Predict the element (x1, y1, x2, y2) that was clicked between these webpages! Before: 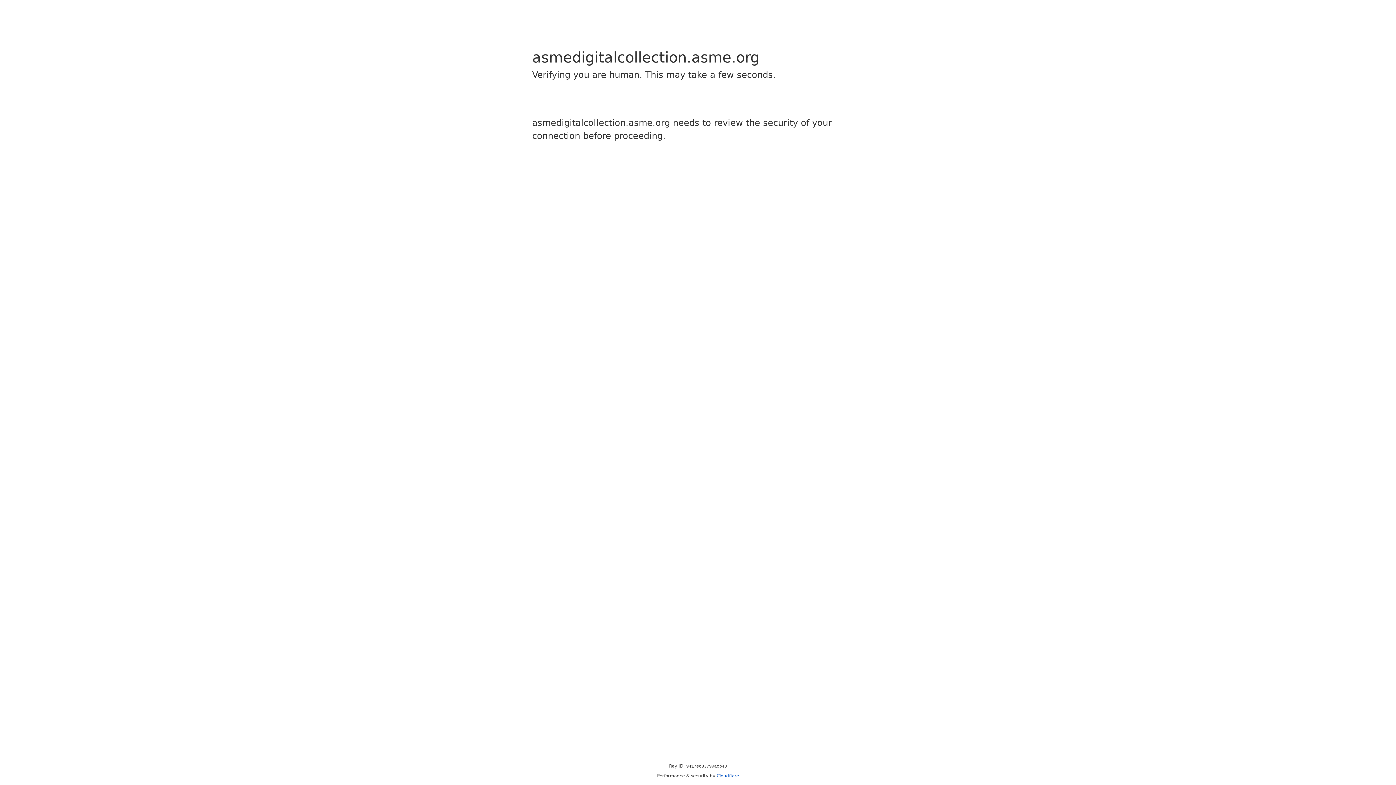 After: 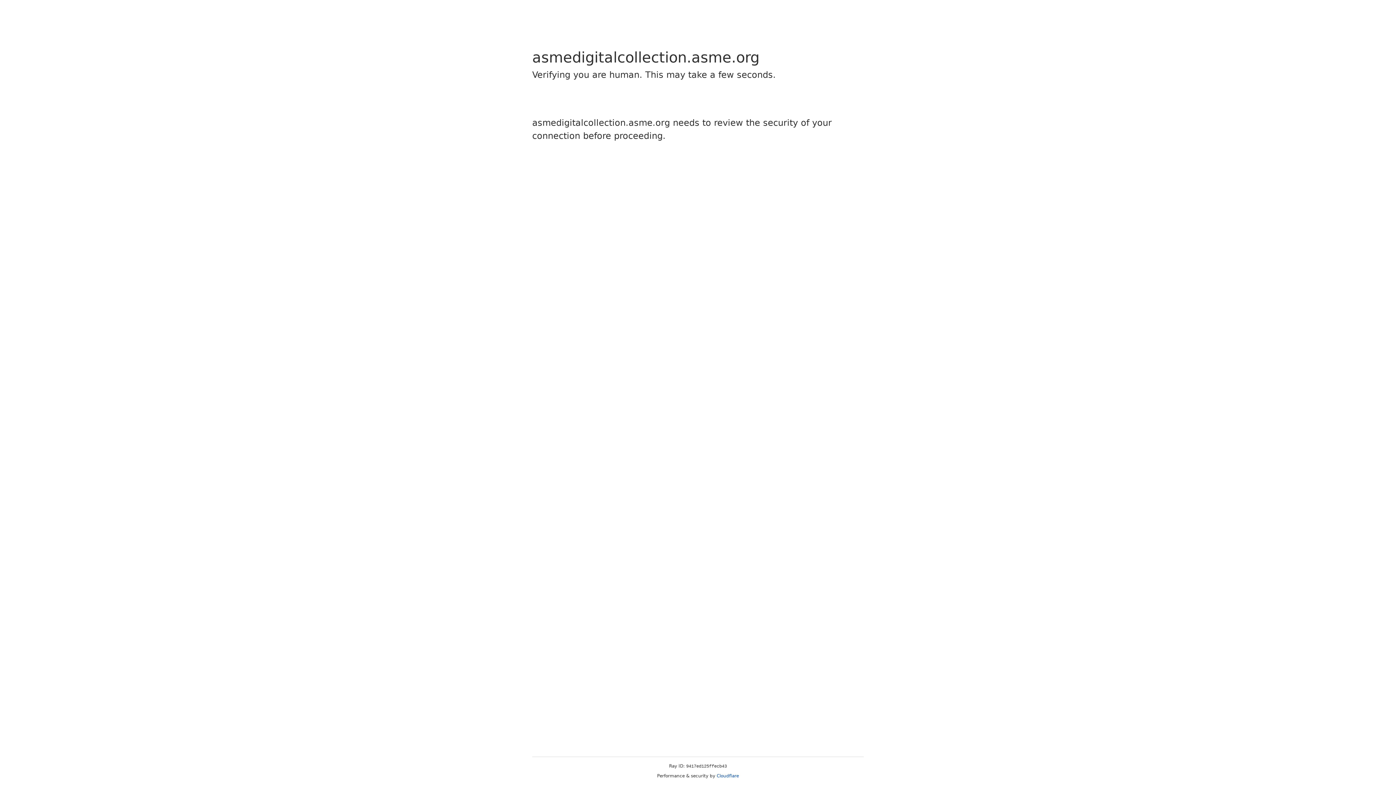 Action: label: Cloudflare bbox: (716, 773, 739, 778)